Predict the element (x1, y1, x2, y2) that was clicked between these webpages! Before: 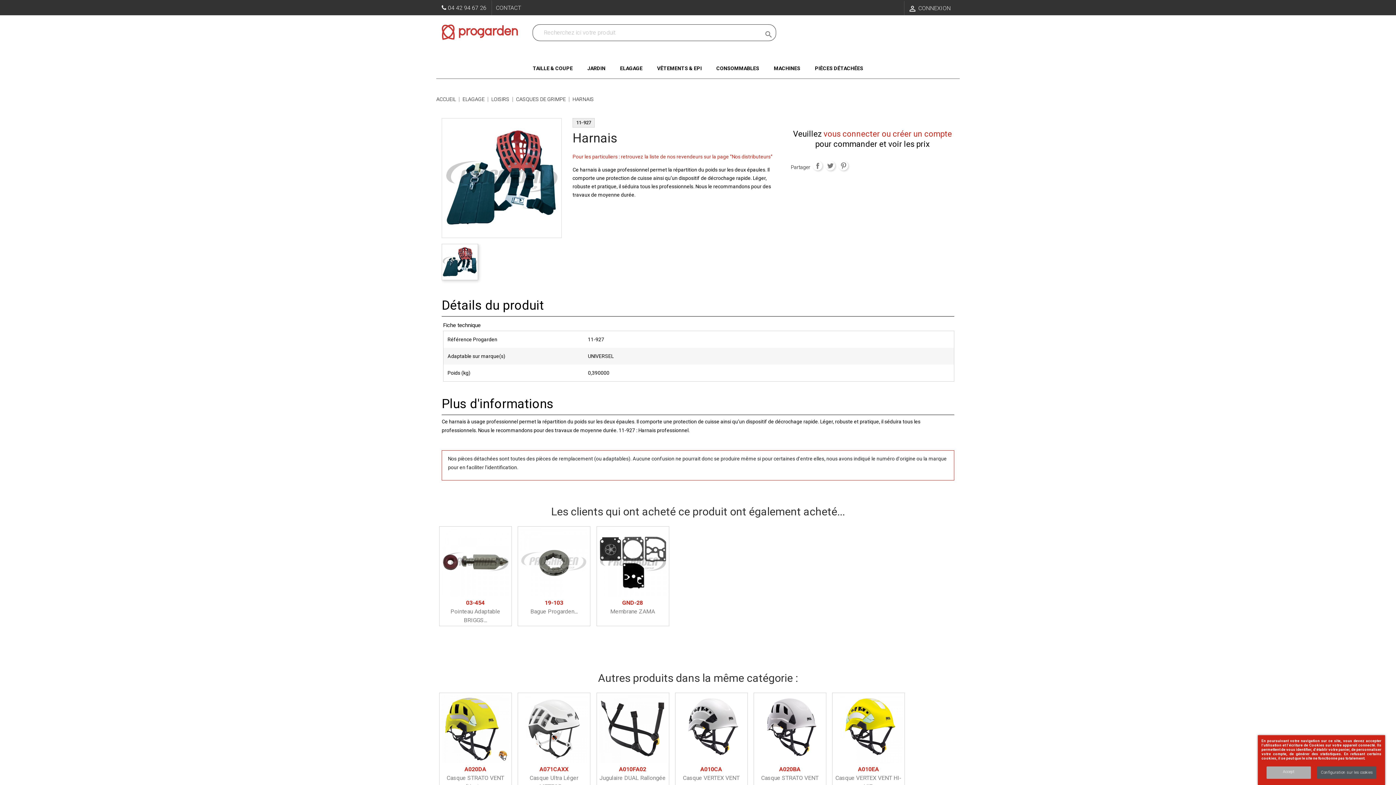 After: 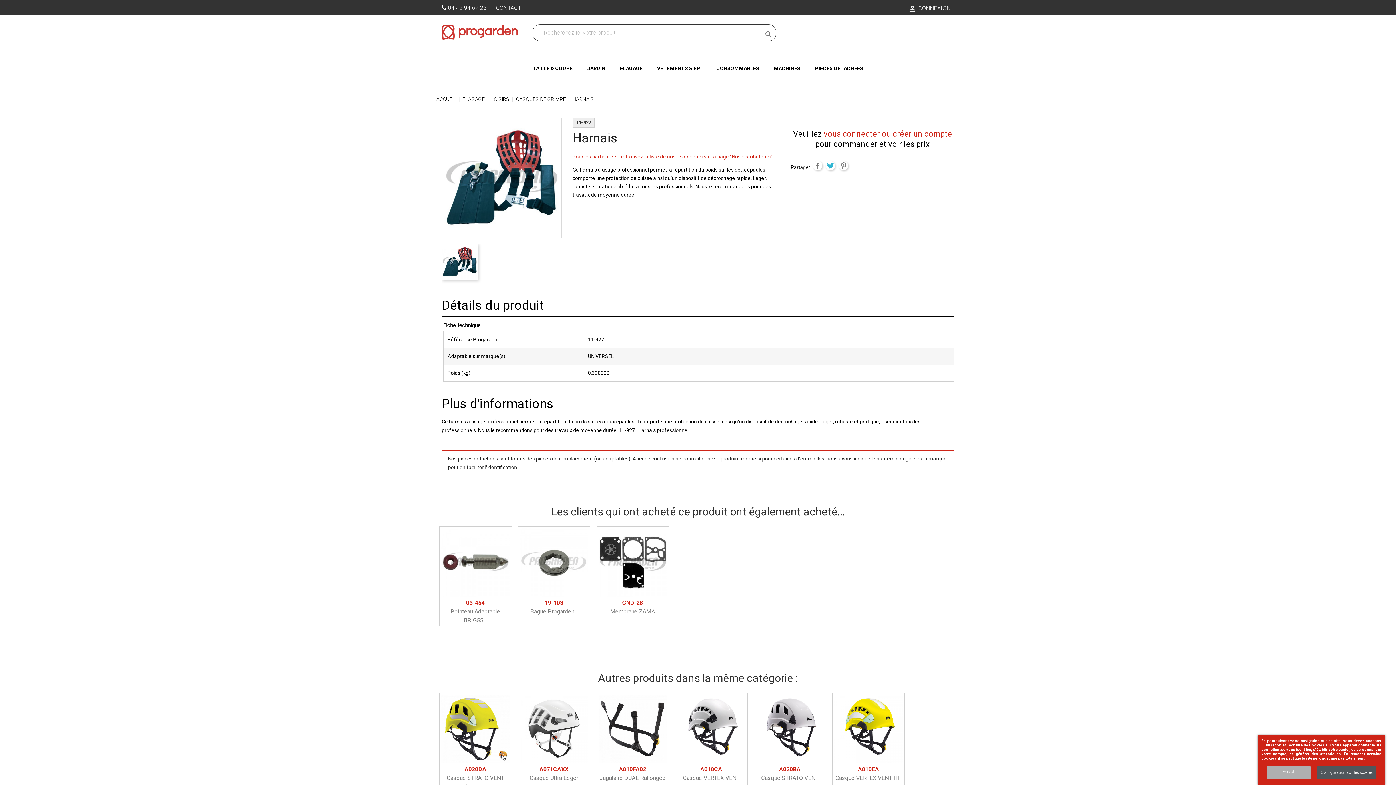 Action: label: Tweet bbox: (825, 161, 835, 170)